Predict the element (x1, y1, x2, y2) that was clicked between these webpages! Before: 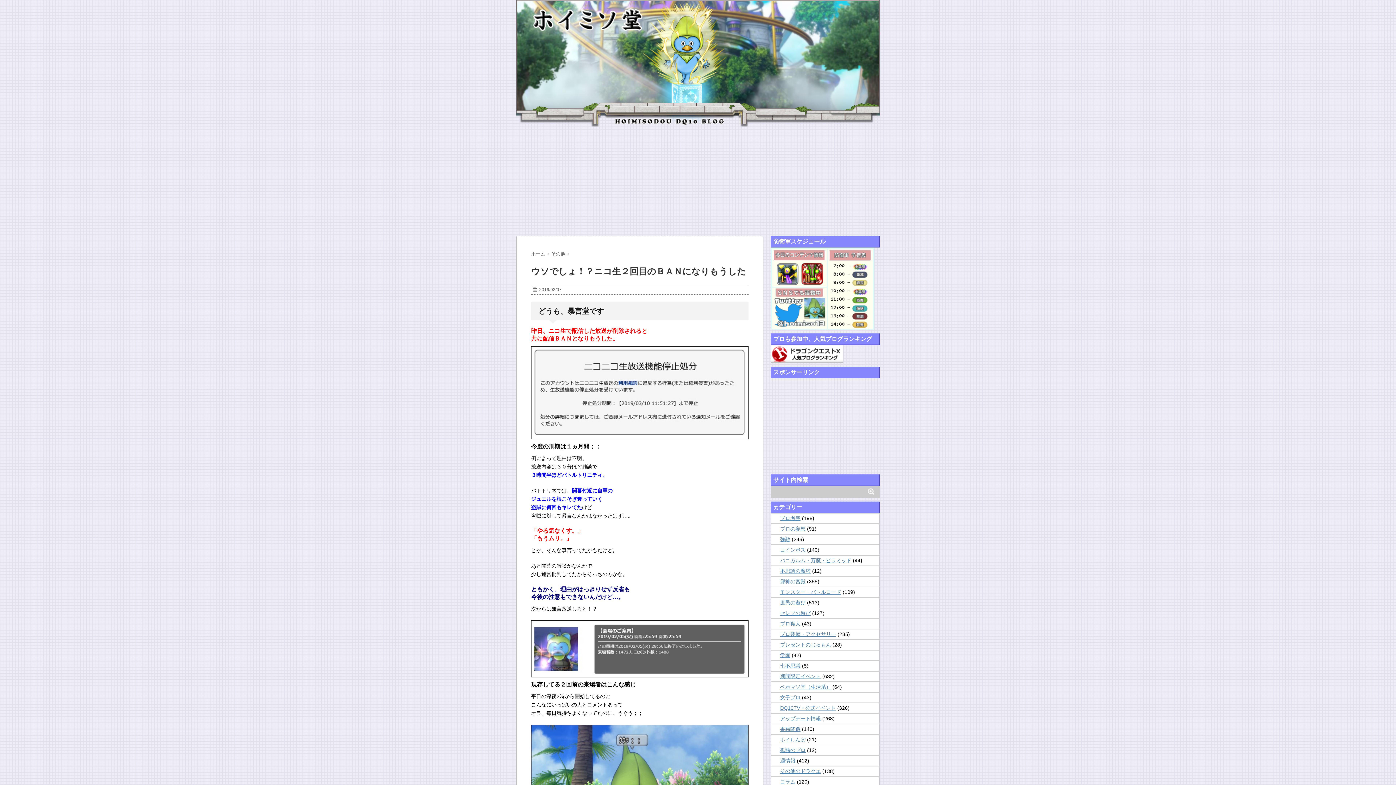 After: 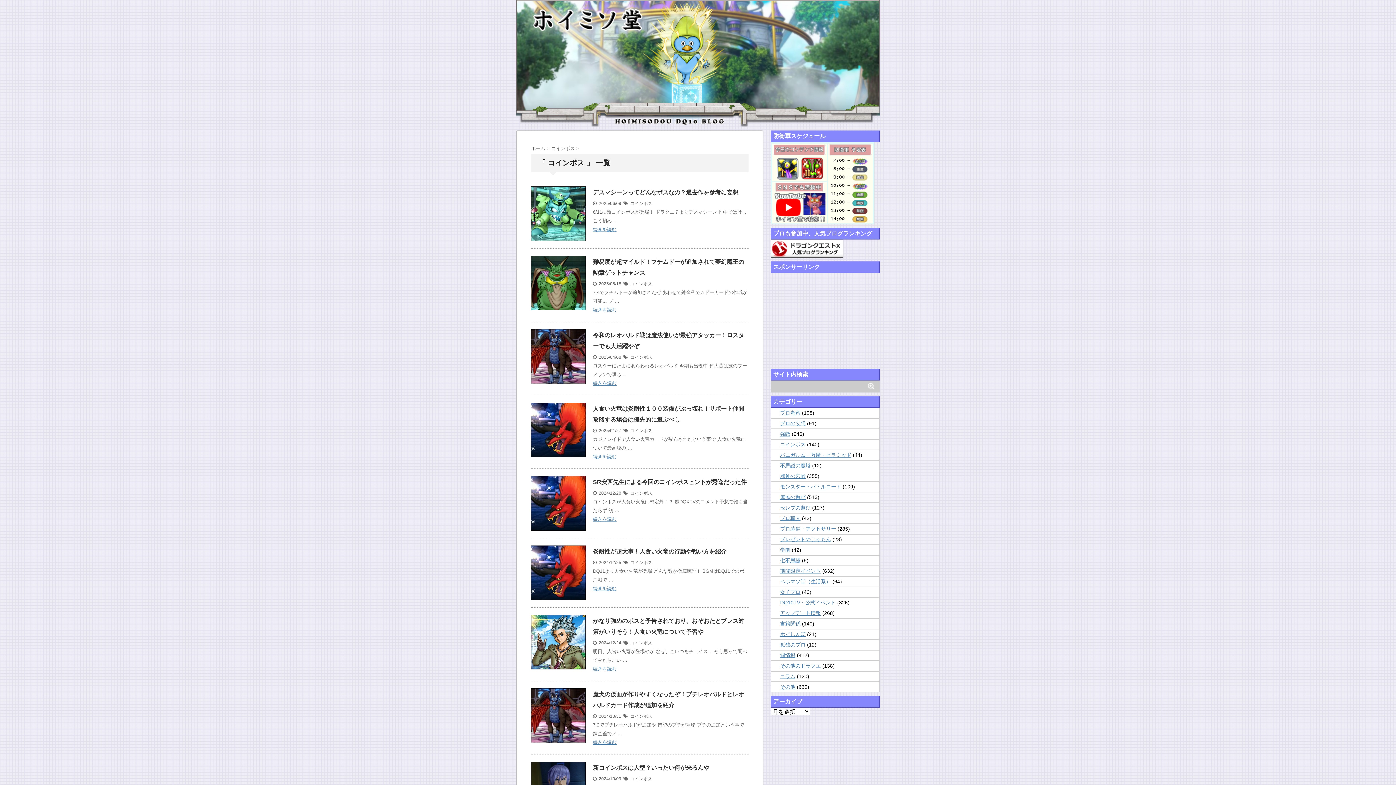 Action: bbox: (780, 547, 805, 552) label: コインボス